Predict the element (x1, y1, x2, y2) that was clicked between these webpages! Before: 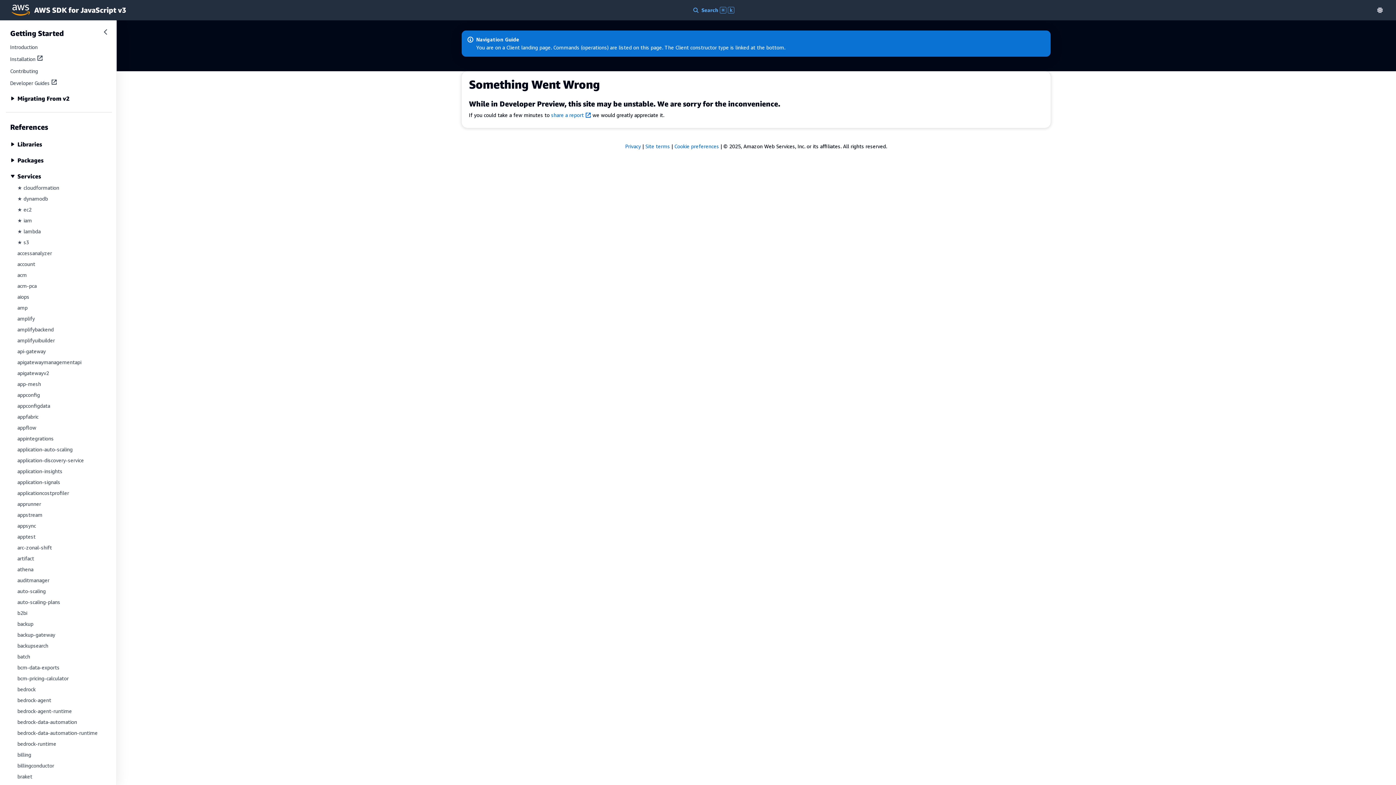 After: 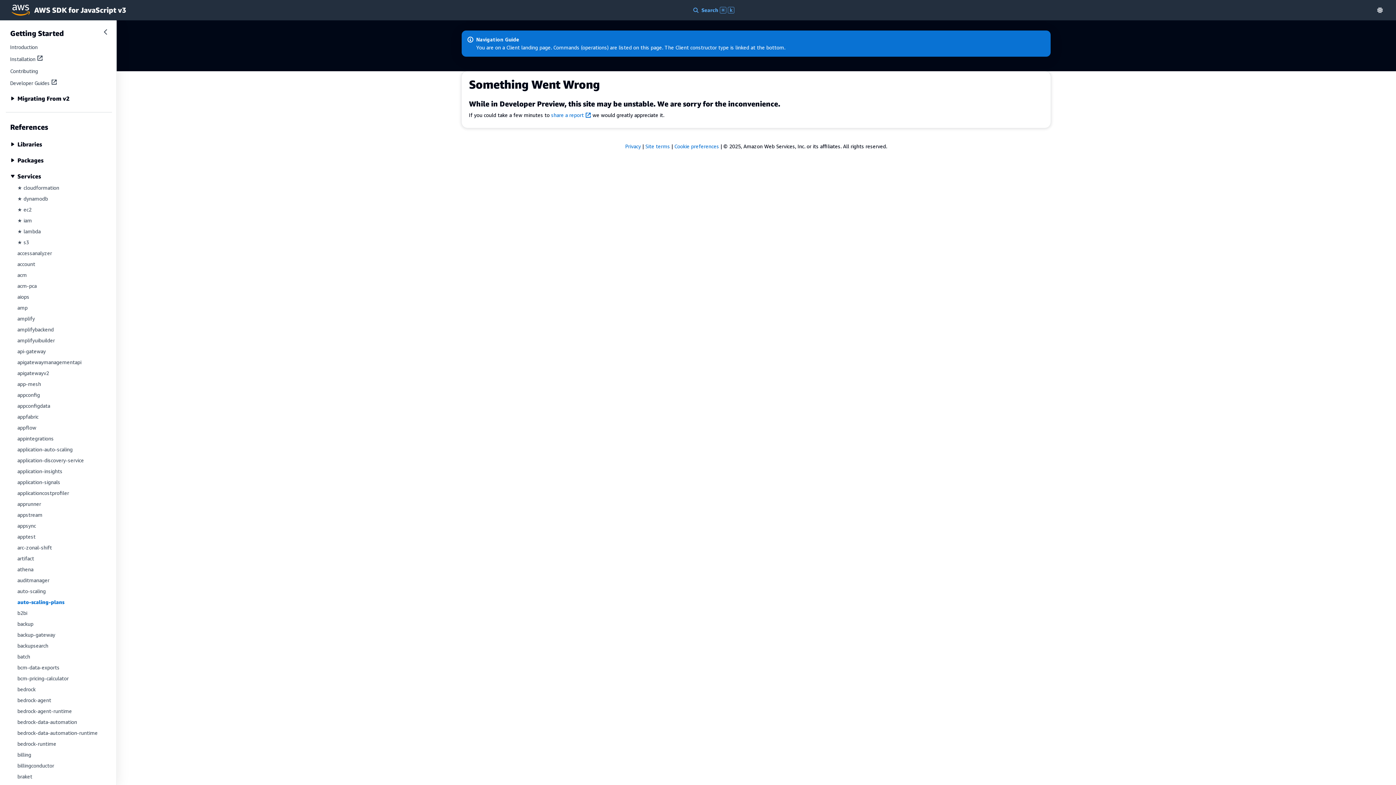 Action: bbox: (17, 599, 60, 605) label: auto-scaling-plans